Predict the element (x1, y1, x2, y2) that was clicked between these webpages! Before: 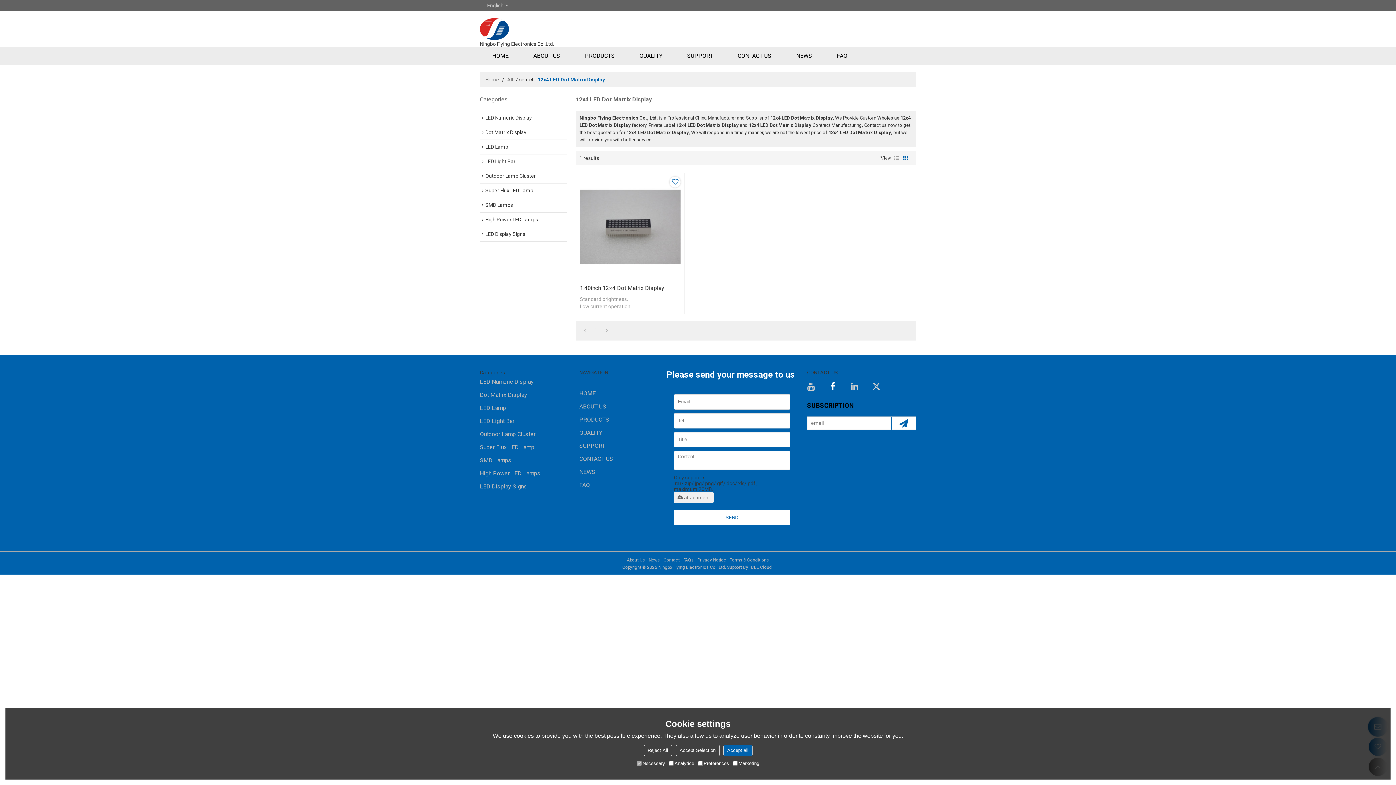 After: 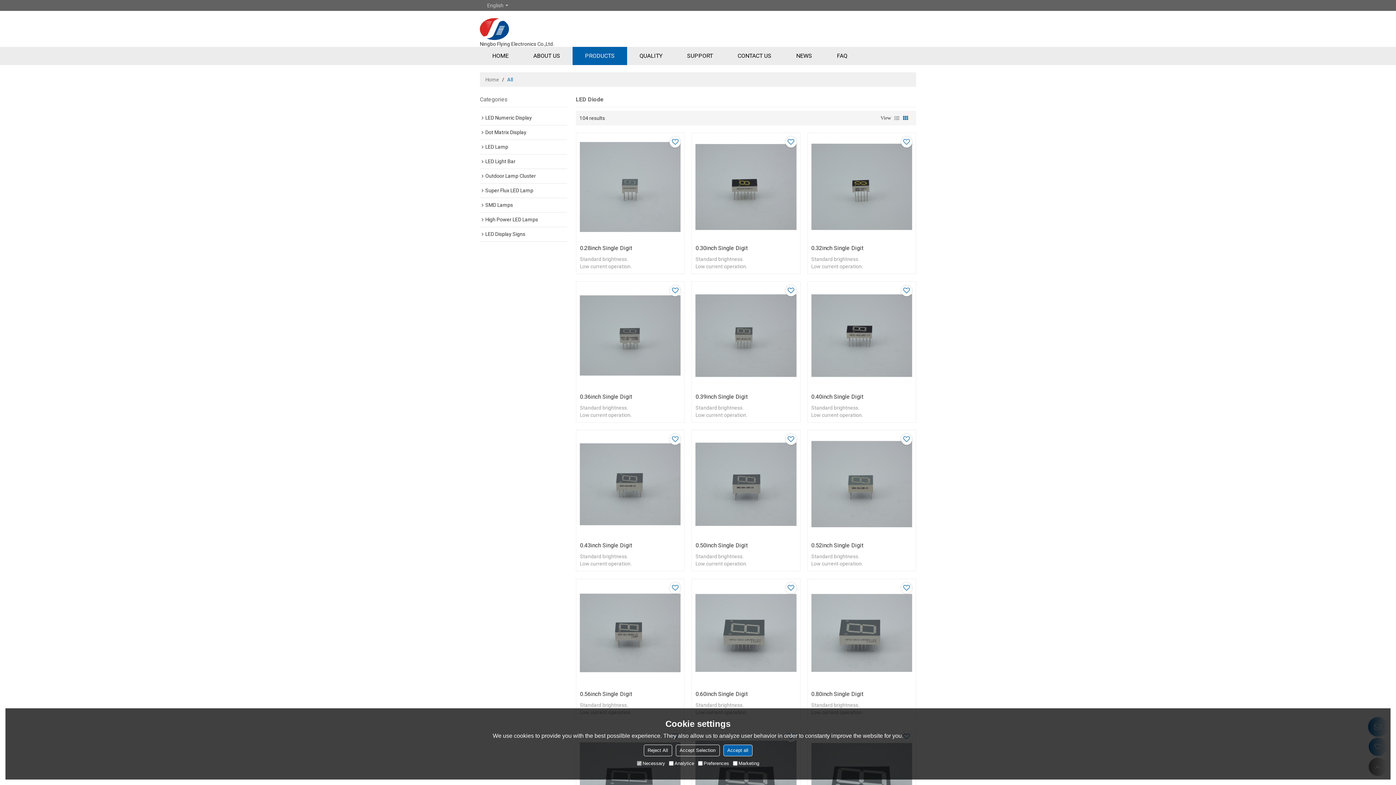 Action: bbox: (507, 75, 513, 83) label: All